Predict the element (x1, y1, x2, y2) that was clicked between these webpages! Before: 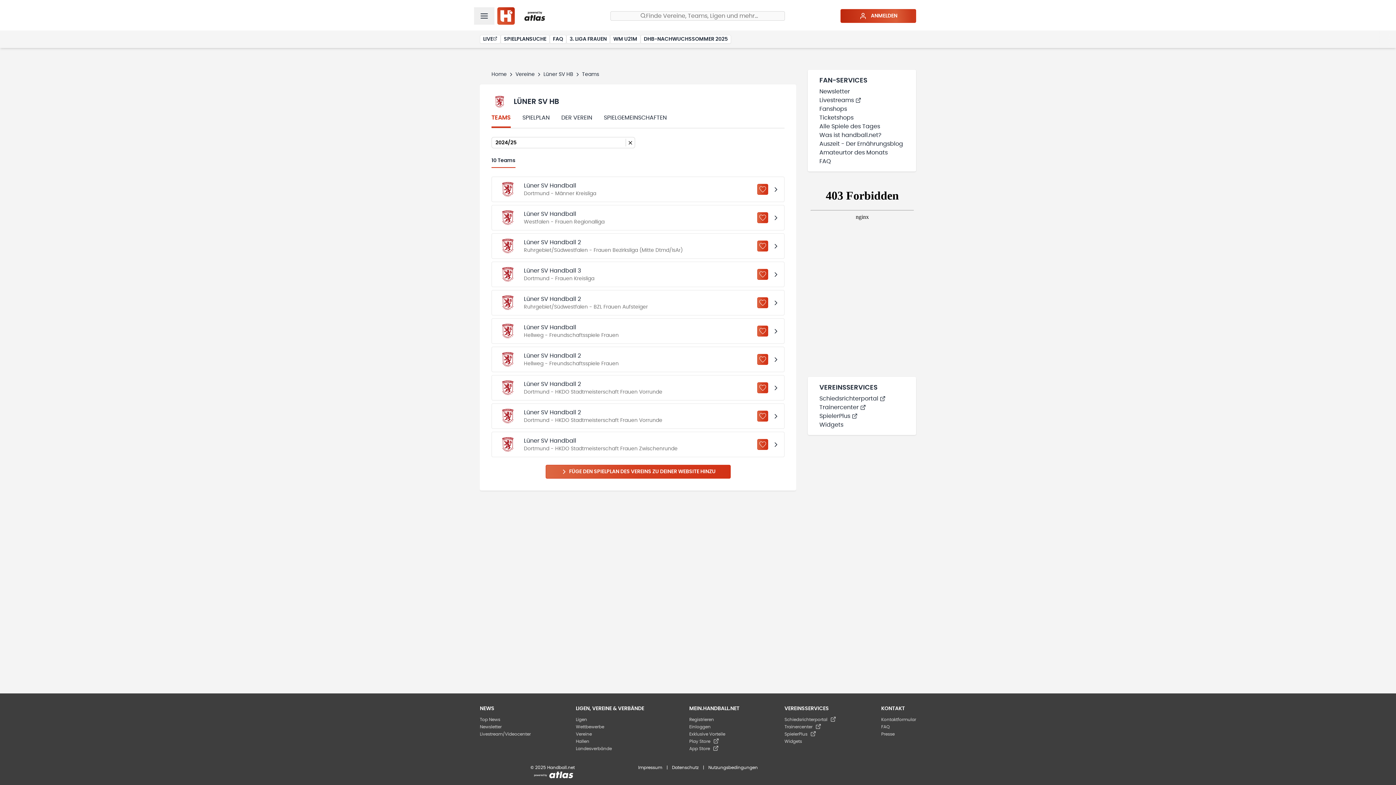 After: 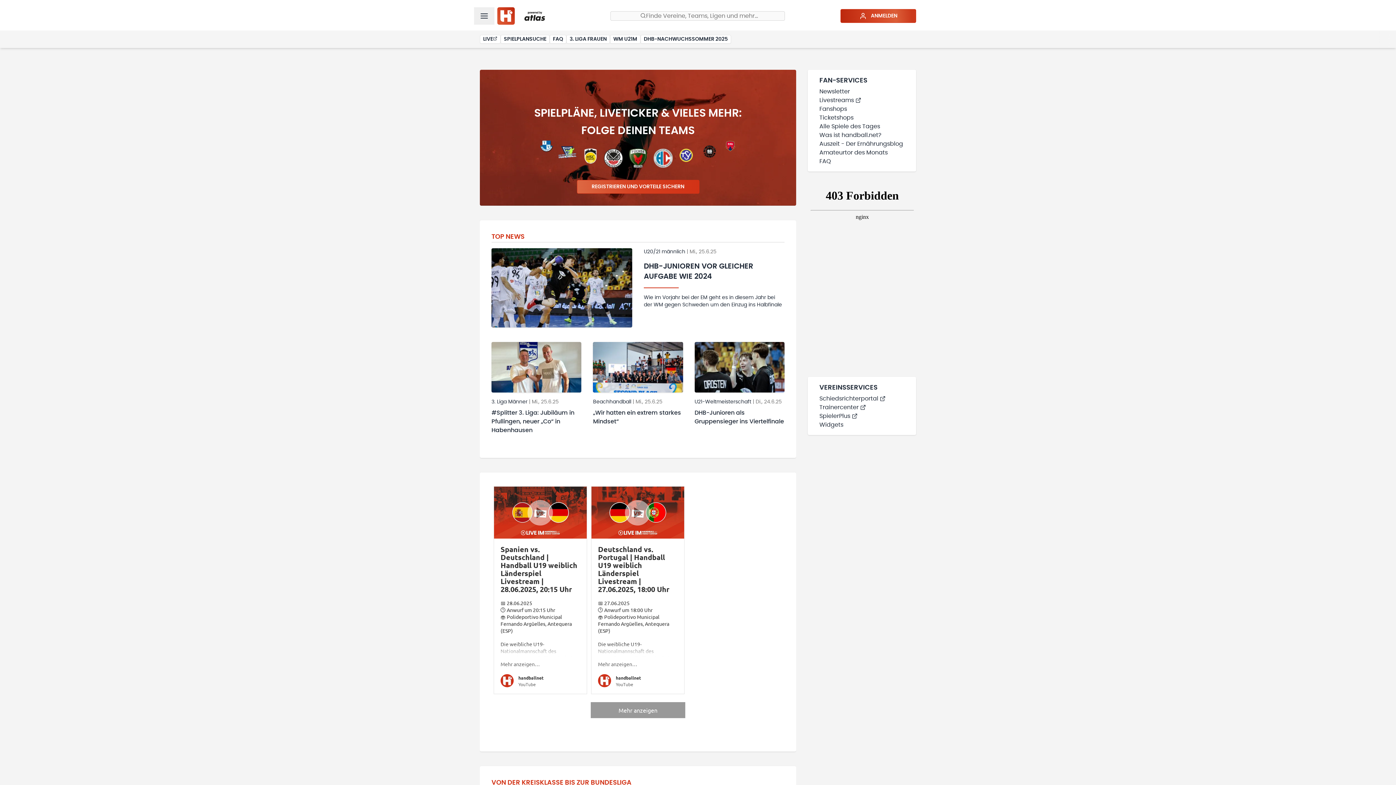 Action: bbox: (491, 72, 506, 77) label: Home